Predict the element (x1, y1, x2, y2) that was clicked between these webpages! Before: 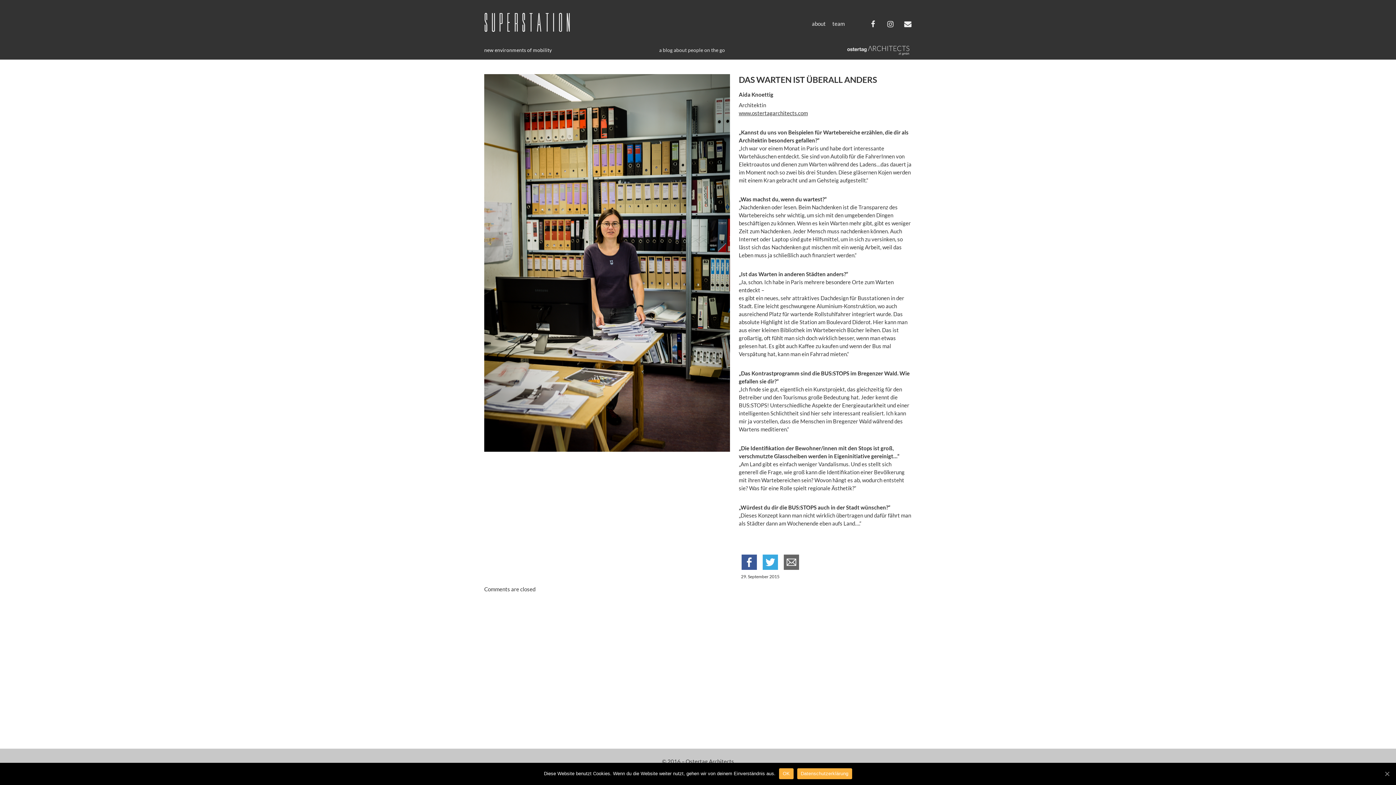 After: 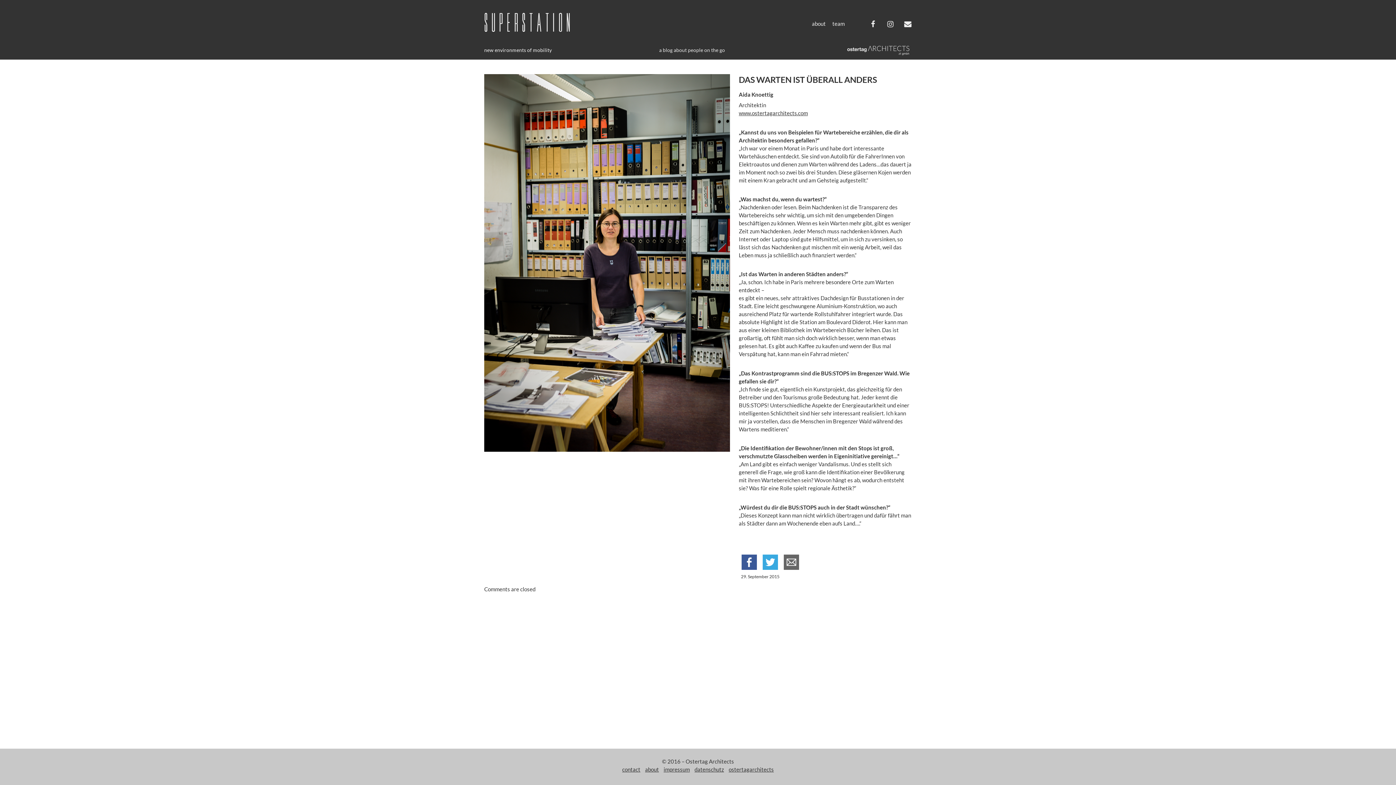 Action: label: OK bbox: (779, 768, 793, 779)